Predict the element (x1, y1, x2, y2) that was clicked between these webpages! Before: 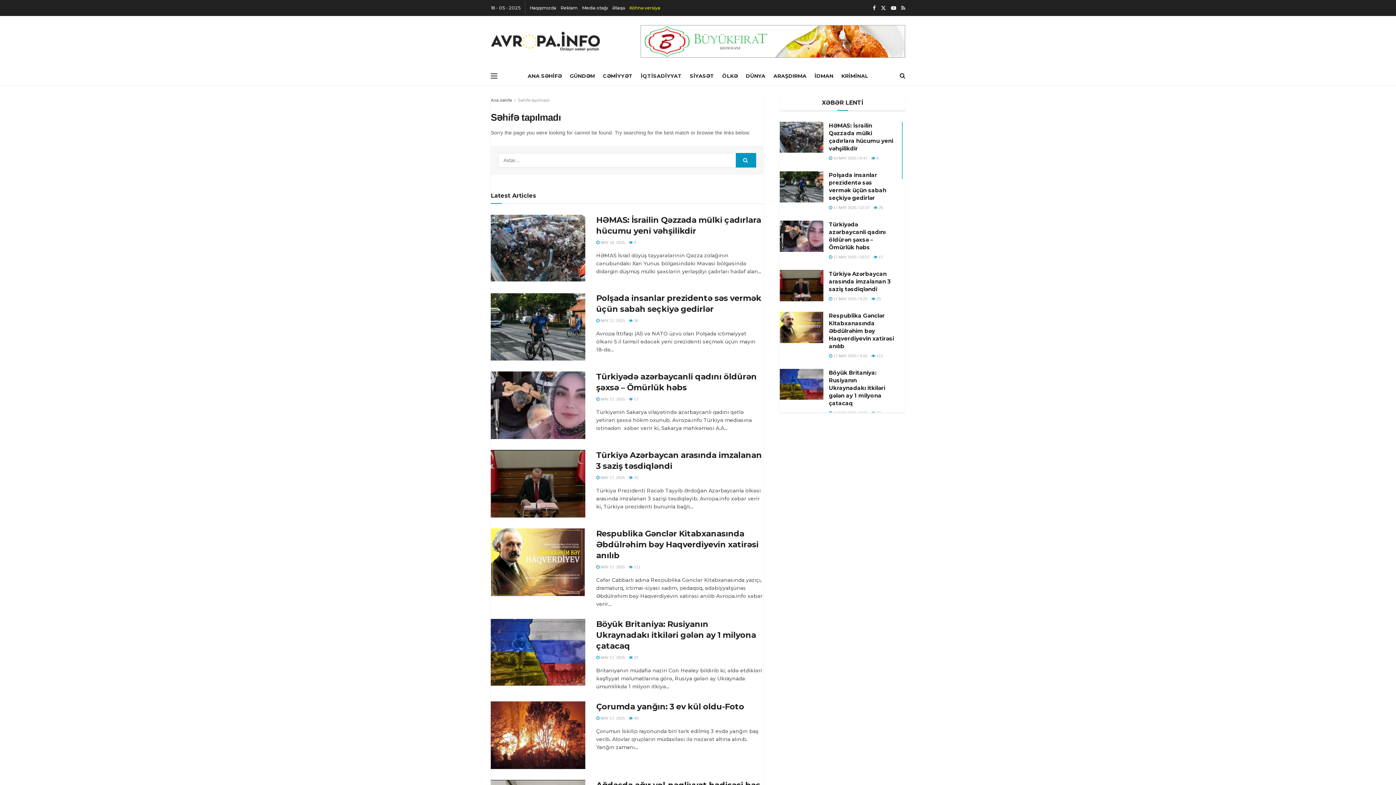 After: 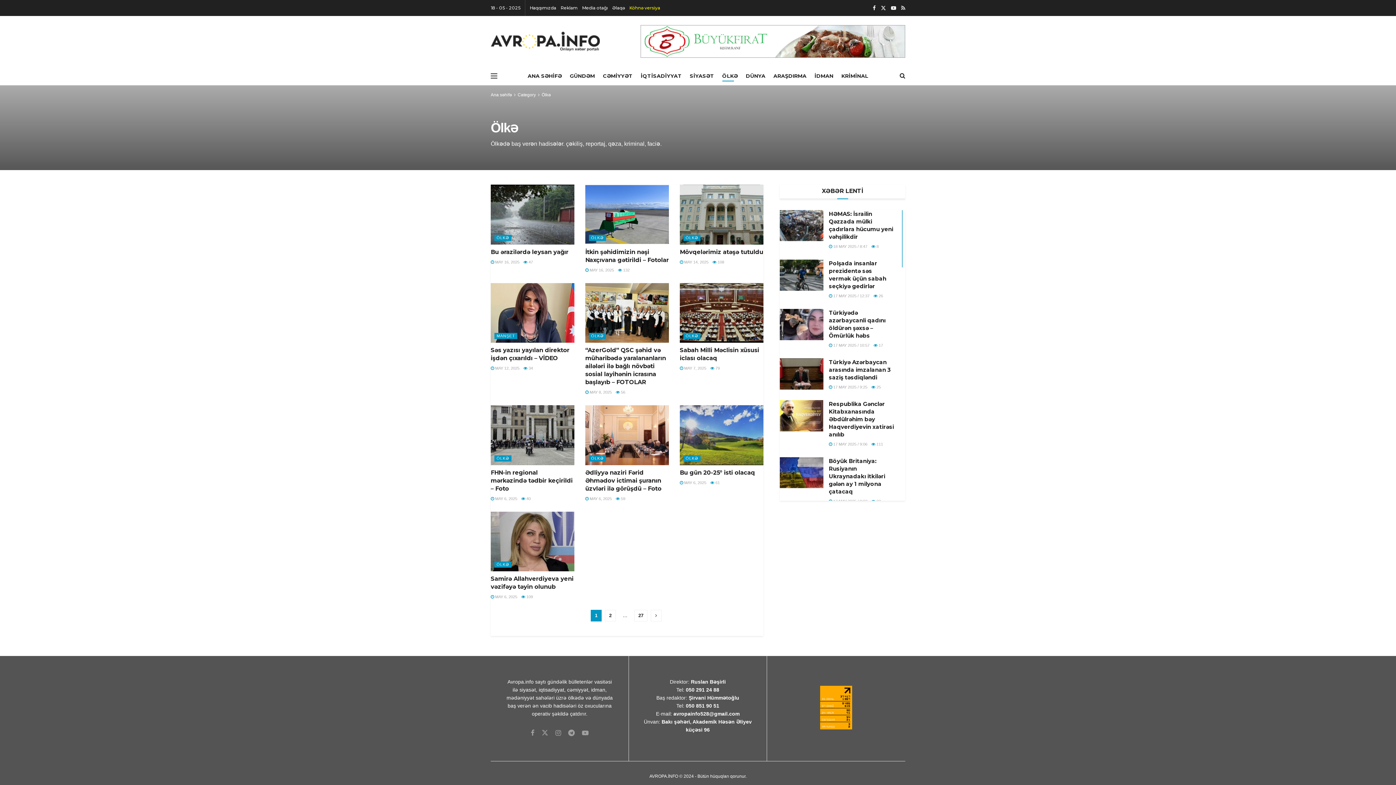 Action: bbox: (722, 70, 738, 81) label: ÖLKƏ